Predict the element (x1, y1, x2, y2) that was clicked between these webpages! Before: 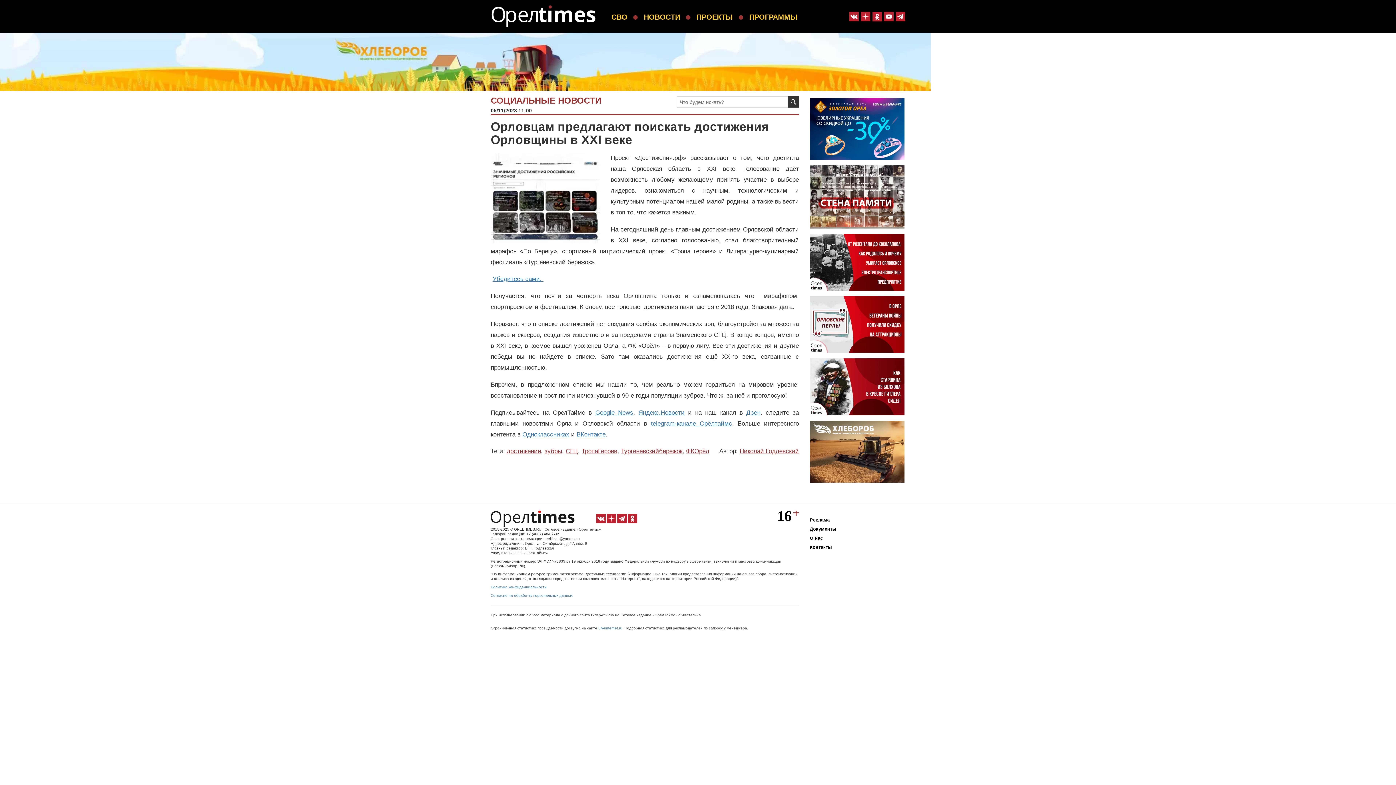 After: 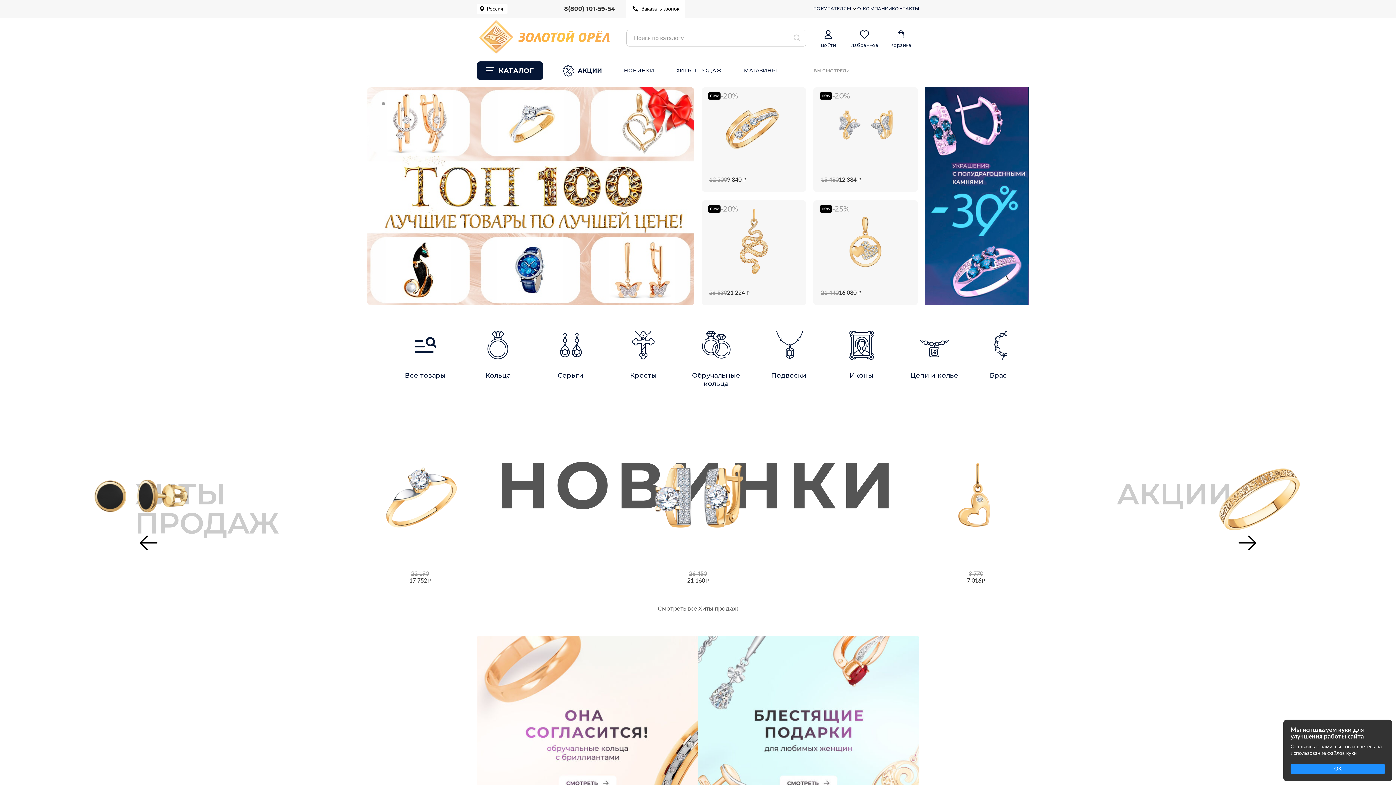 Action: bbox: (810, 125, 904, 131)